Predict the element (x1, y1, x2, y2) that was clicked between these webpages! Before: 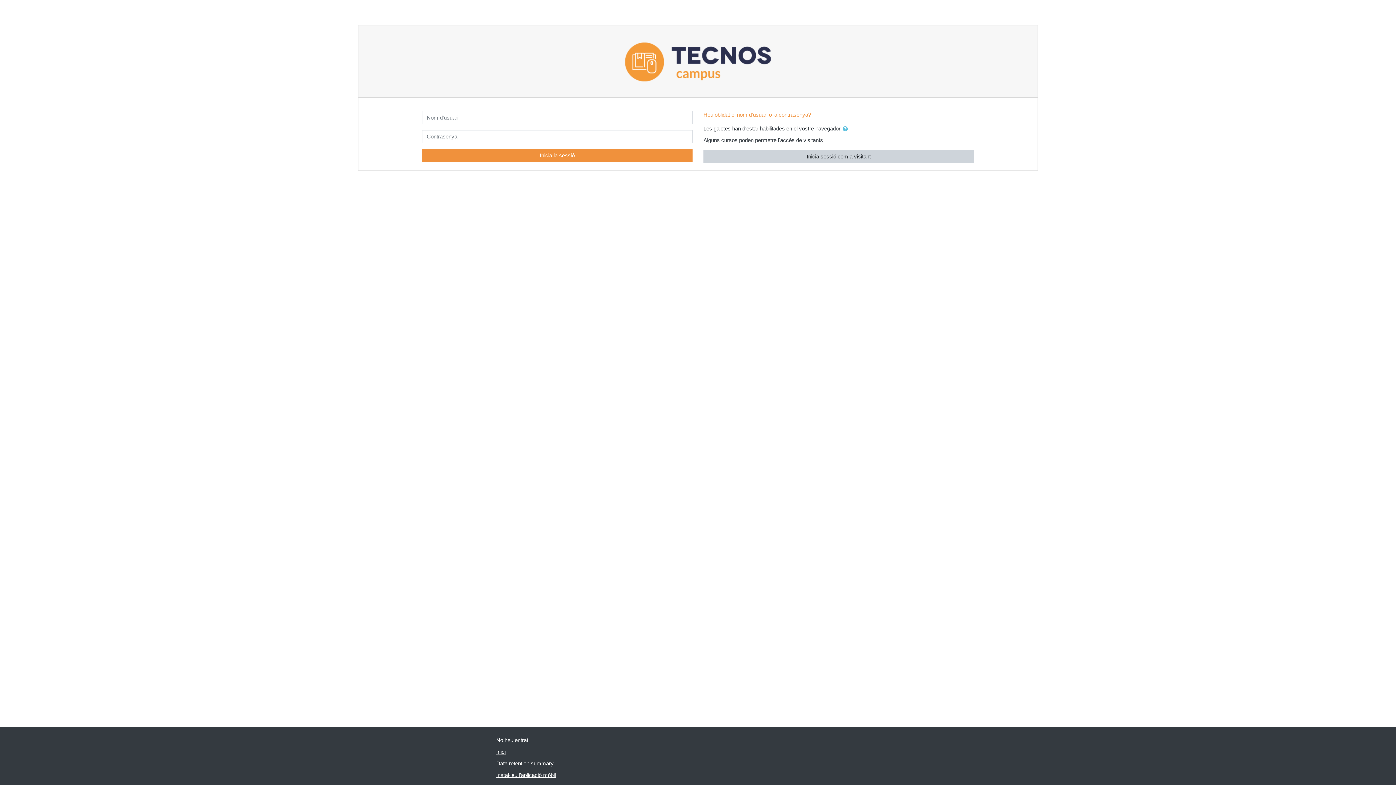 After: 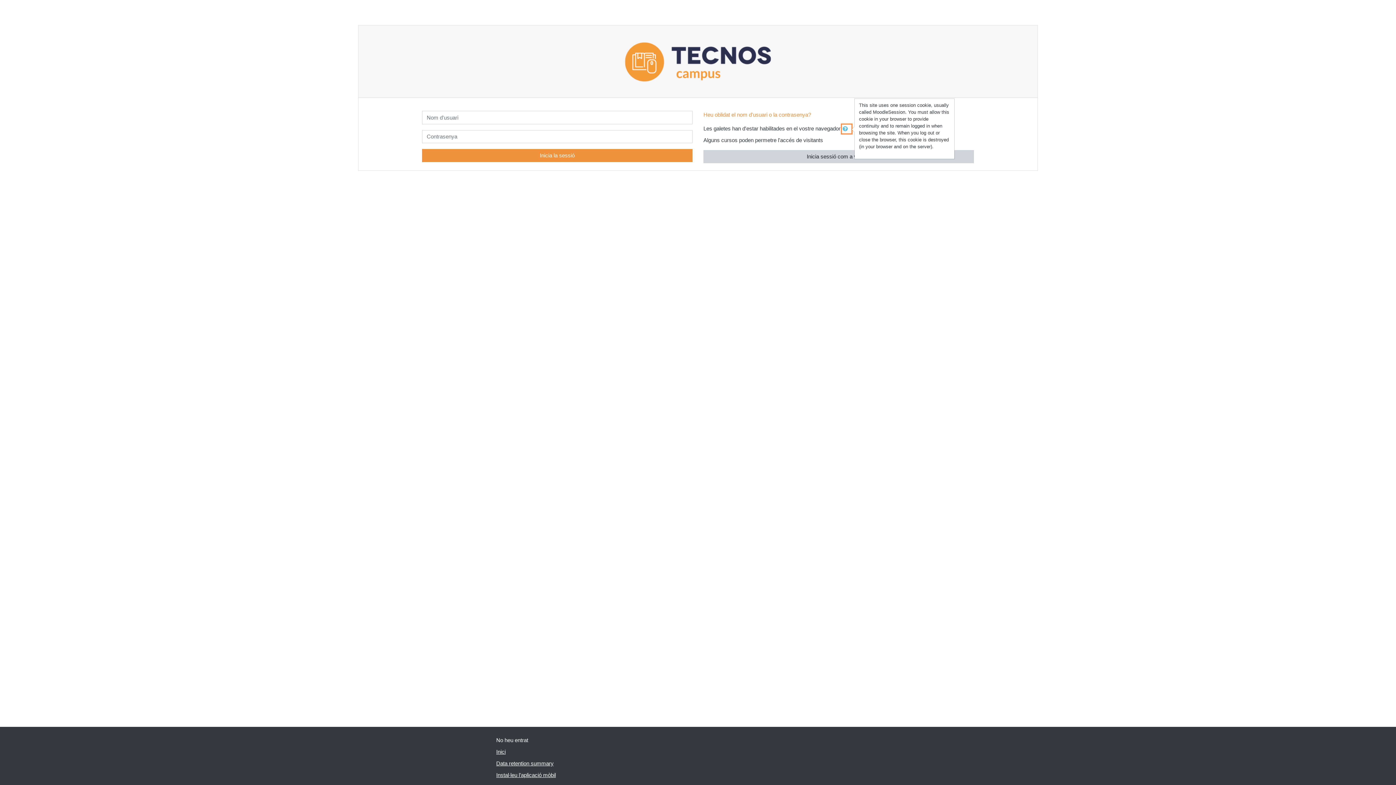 Action: bbox: (842, 124, 851, 133)